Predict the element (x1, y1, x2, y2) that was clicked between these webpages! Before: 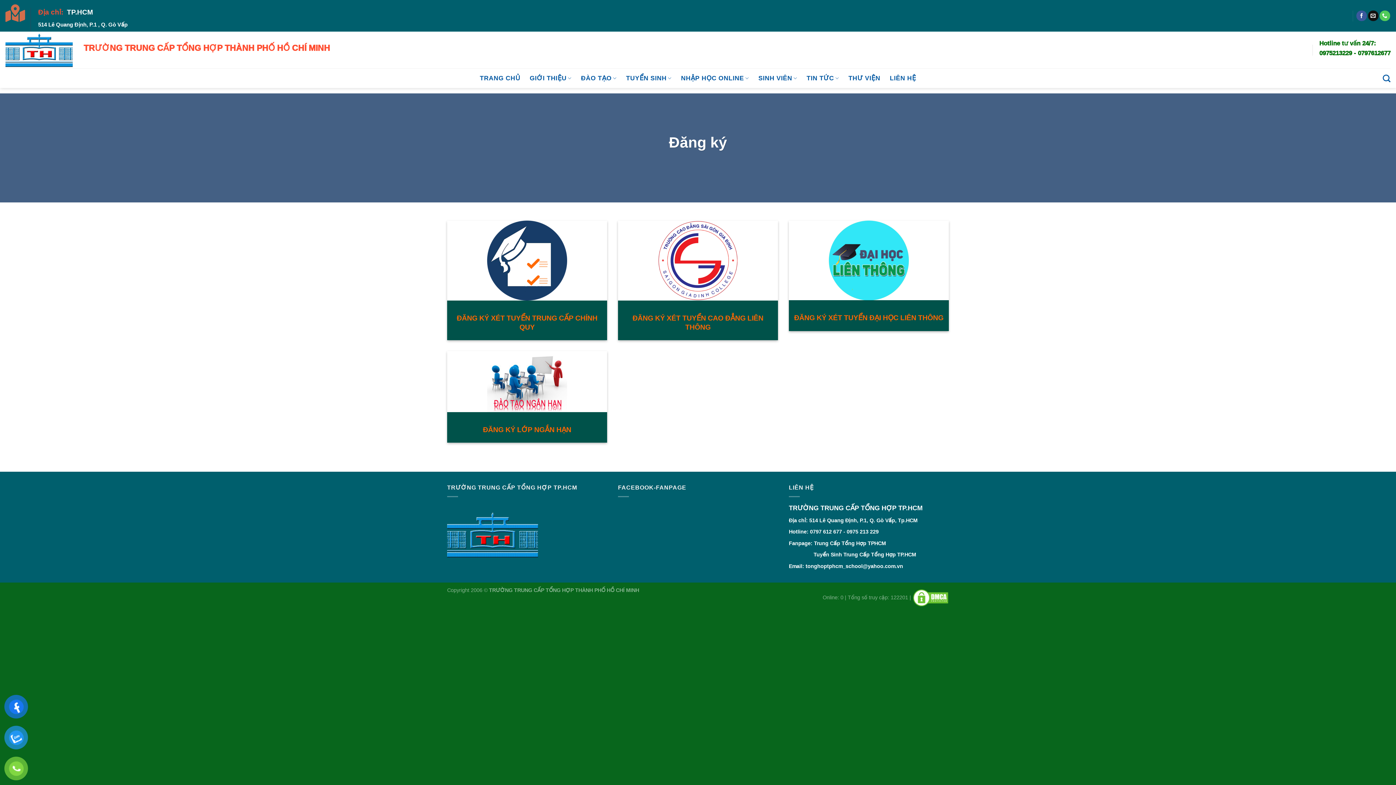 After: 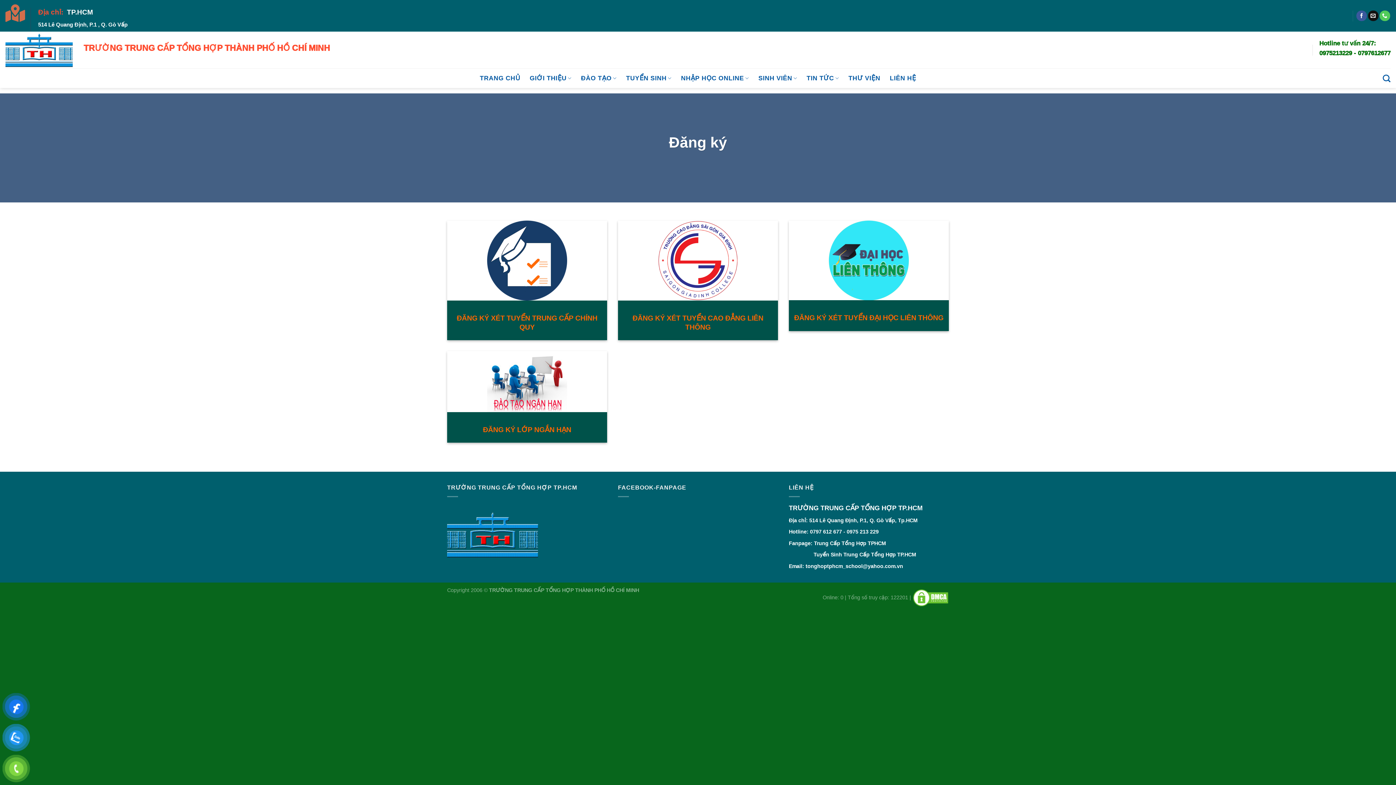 Action: bbox: (814, 540, 886, 546) label: Trung Cấp Tổng Hợp TPHCM